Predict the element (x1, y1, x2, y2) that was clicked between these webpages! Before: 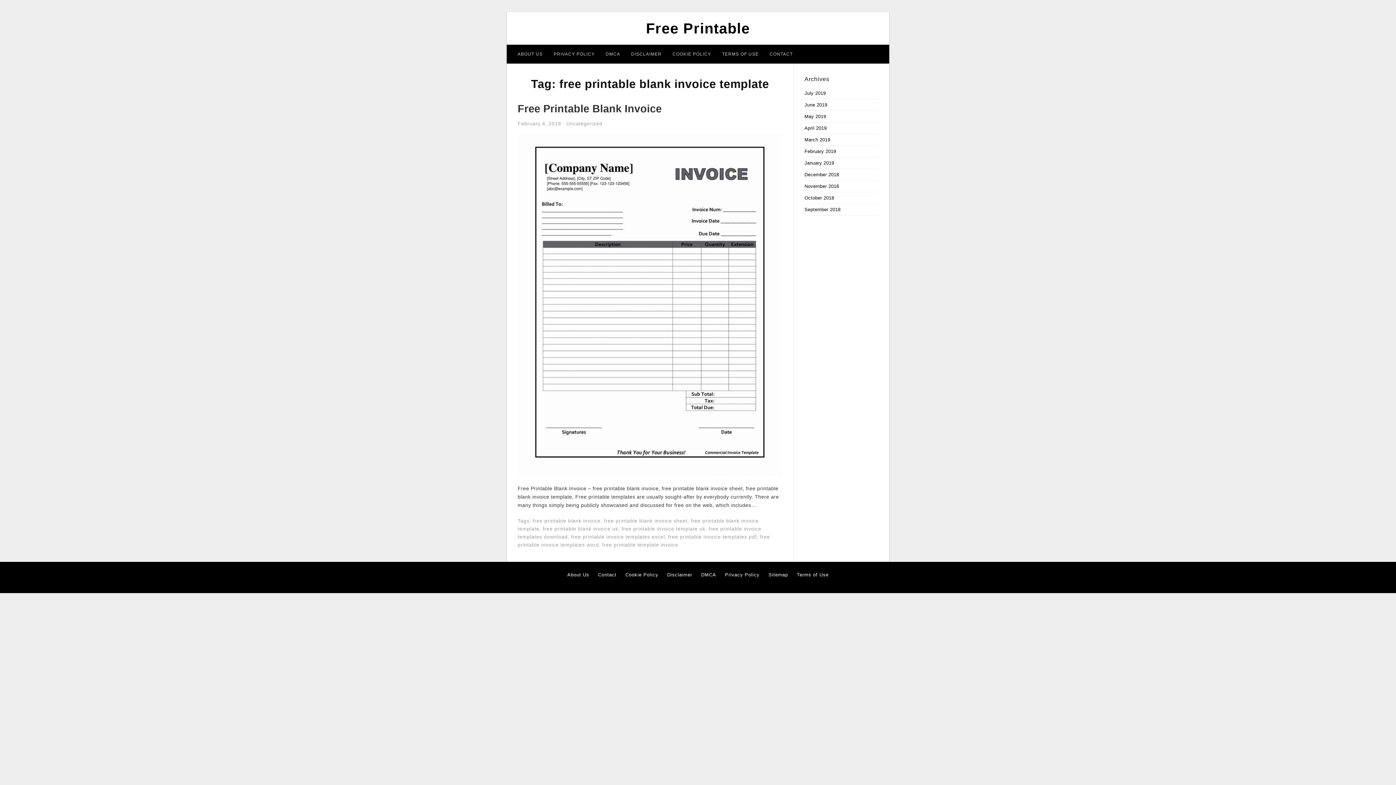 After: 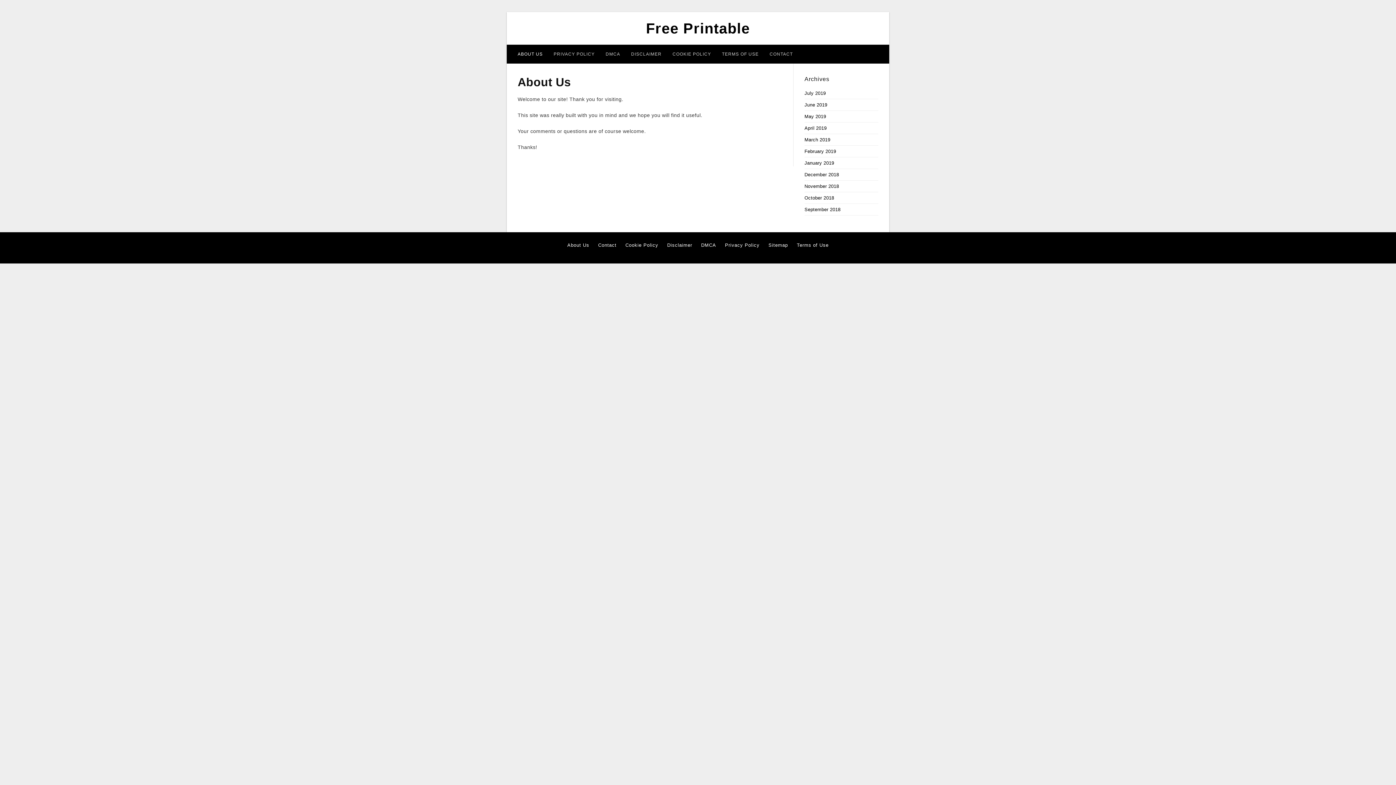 Action: label: About Us bbox: (567, 571, 589, 578)